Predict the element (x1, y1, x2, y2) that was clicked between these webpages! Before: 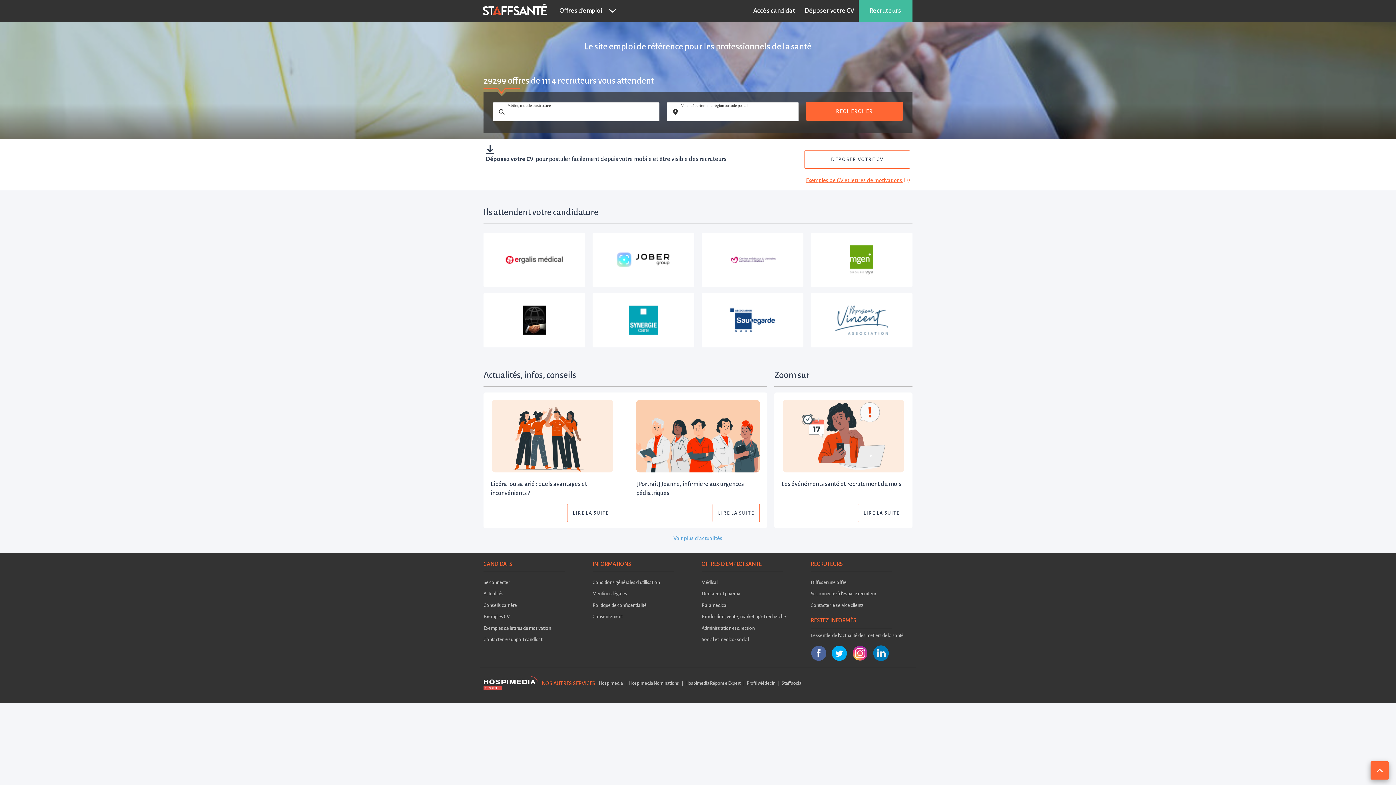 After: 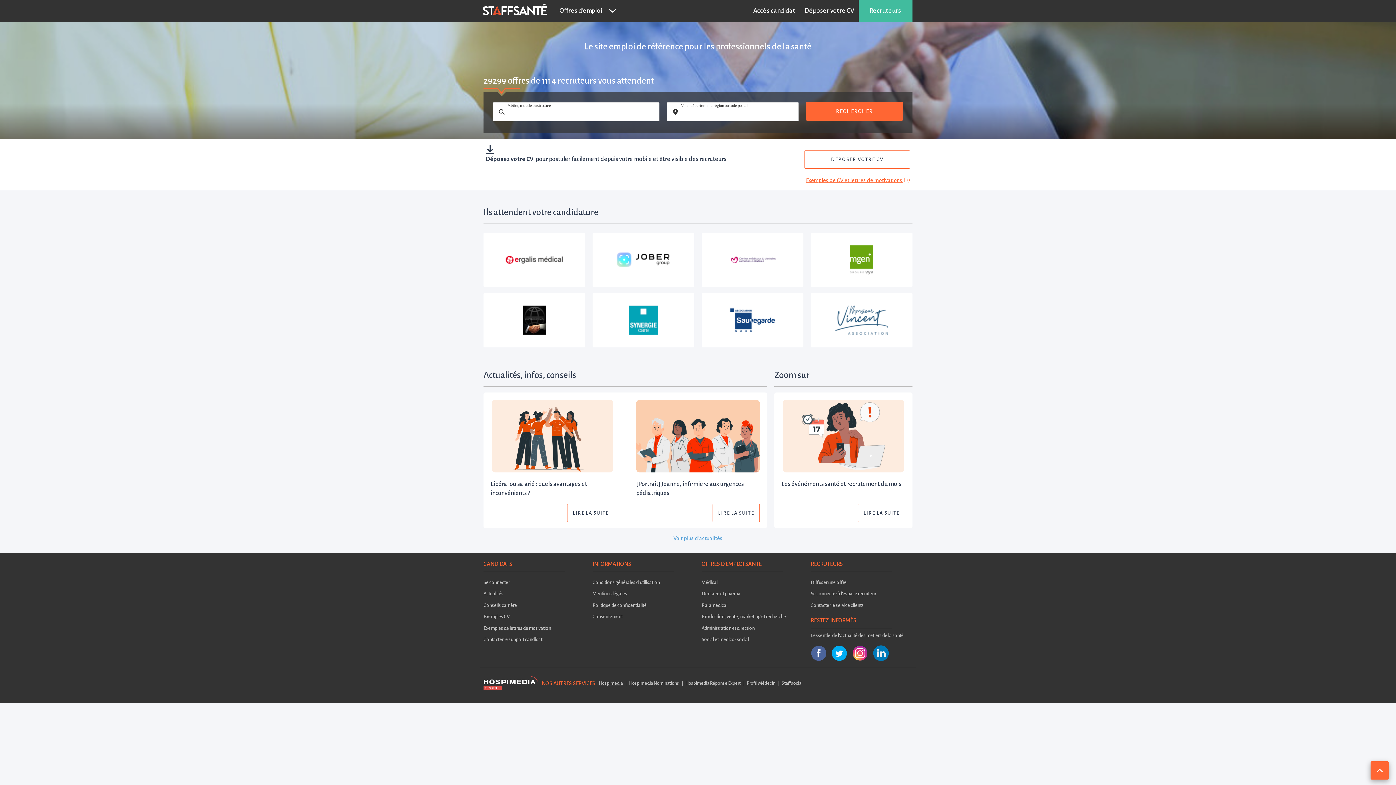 Action: label: Hospimedia bbox: (598, 679, 622, 687)